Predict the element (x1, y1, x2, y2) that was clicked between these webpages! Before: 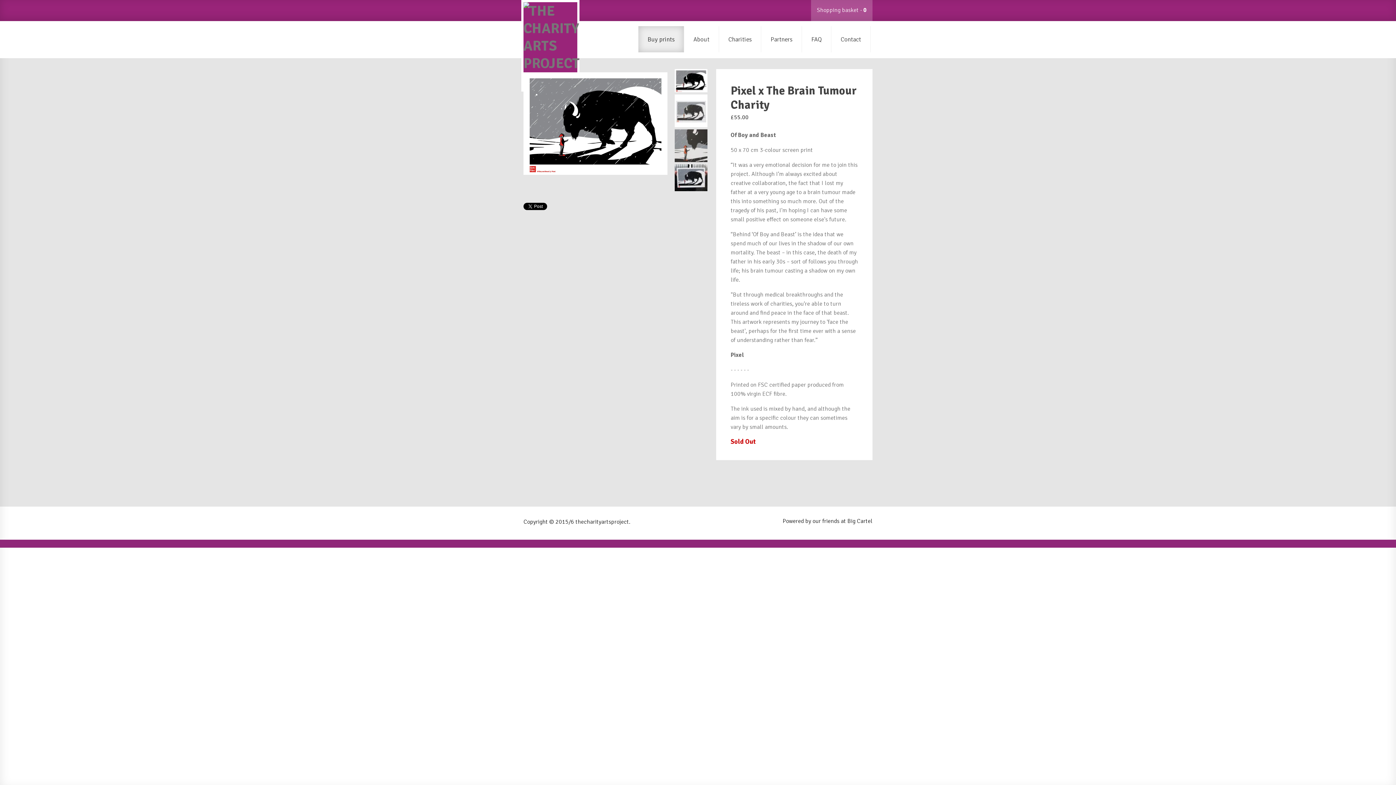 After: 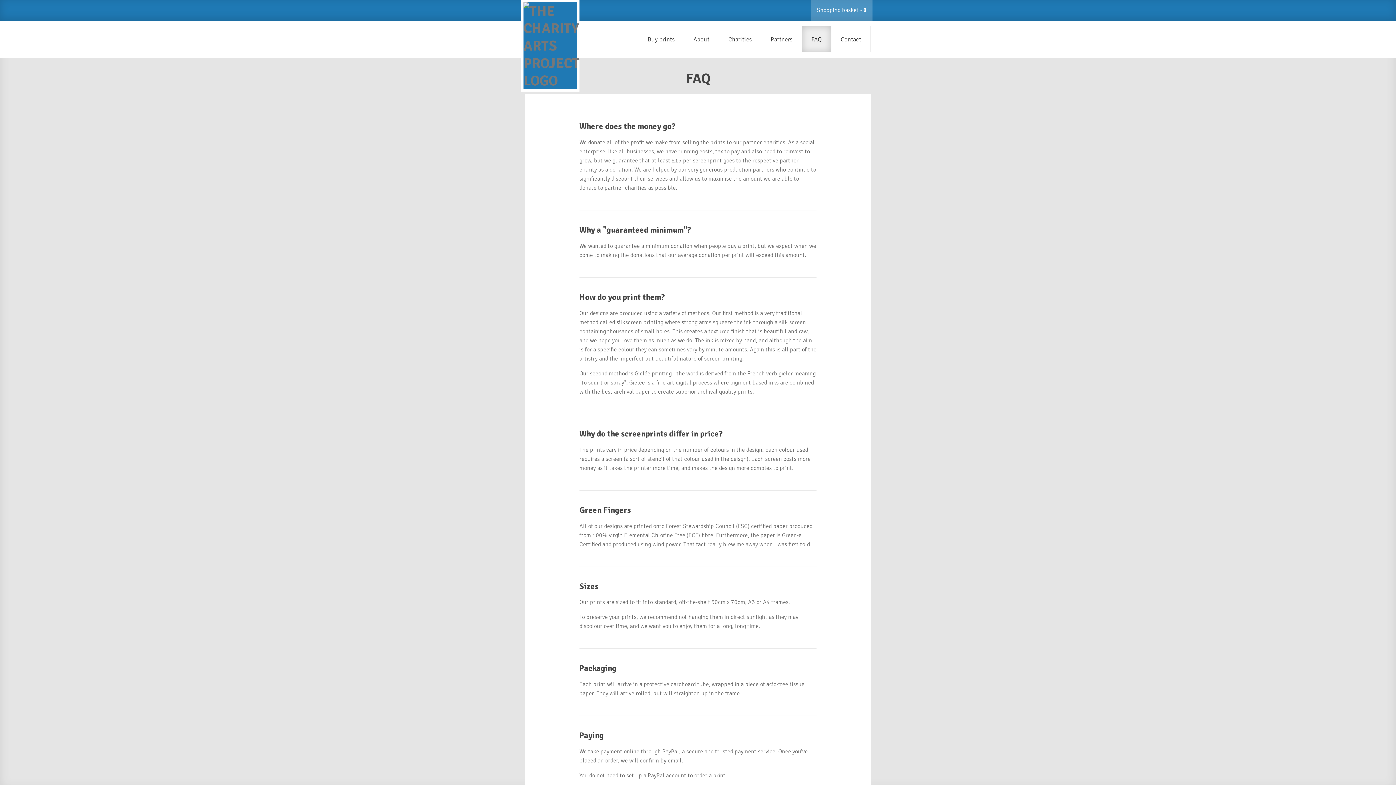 Action: bbox: (802, 26, 831, 52) label: FAQ